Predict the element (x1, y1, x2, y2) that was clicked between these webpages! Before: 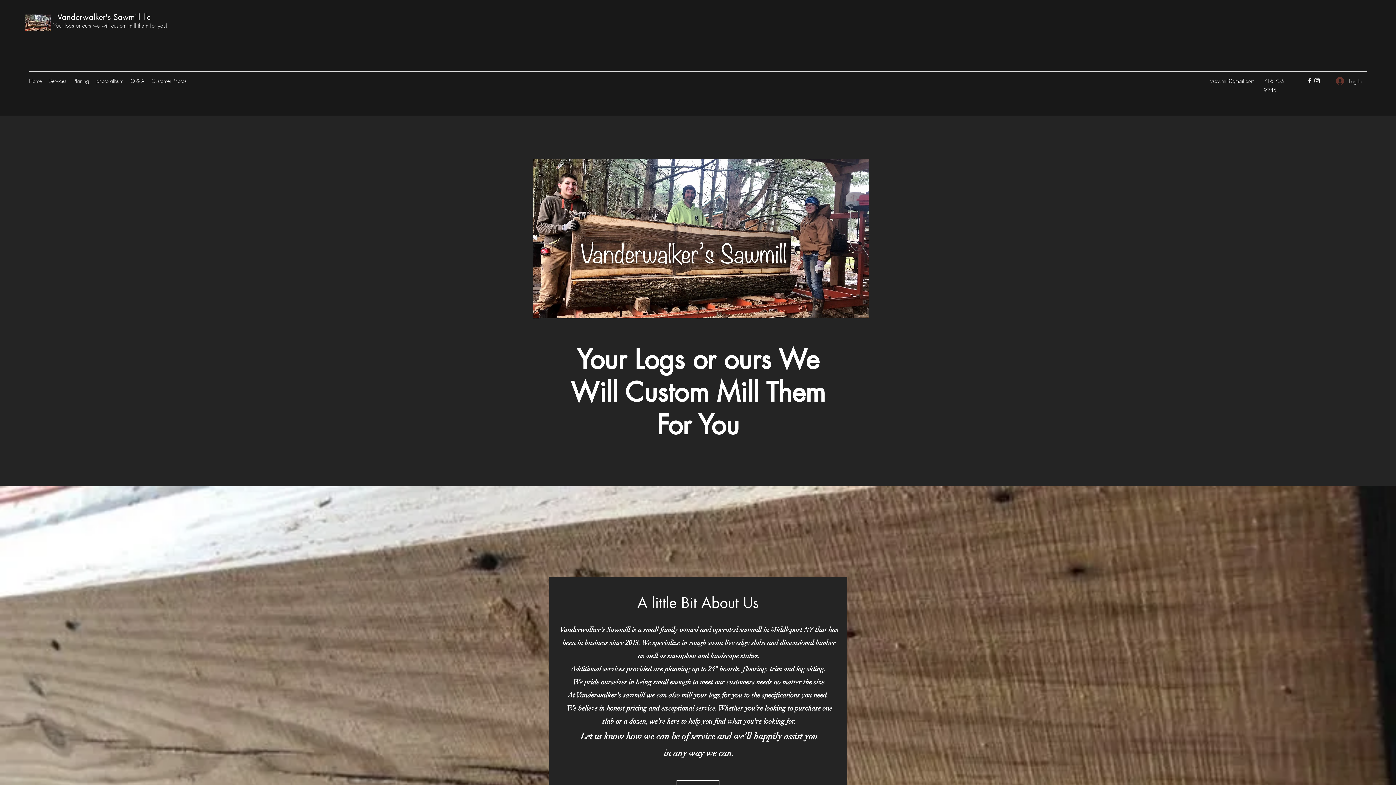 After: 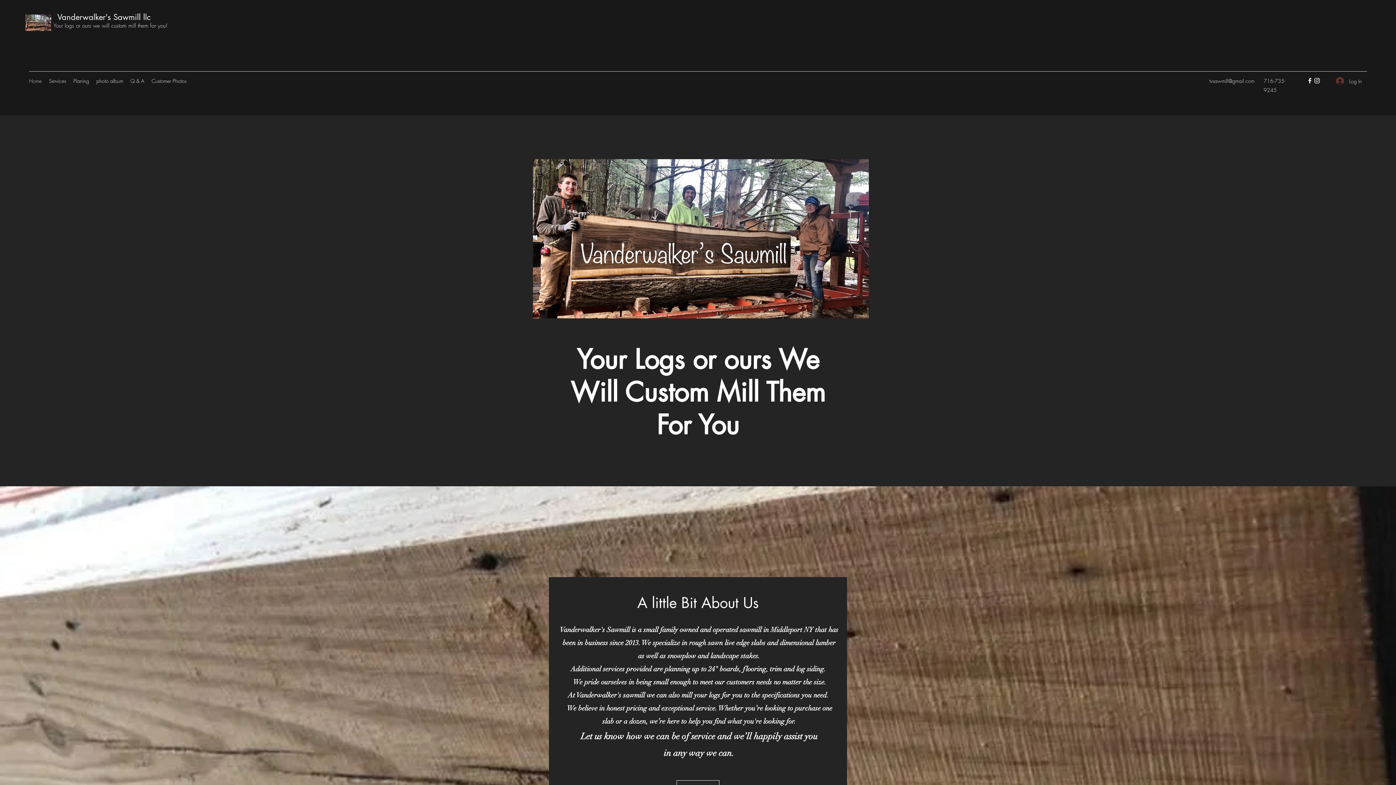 Action: bbox: (1313, 77, 1321, 84) label: instagram